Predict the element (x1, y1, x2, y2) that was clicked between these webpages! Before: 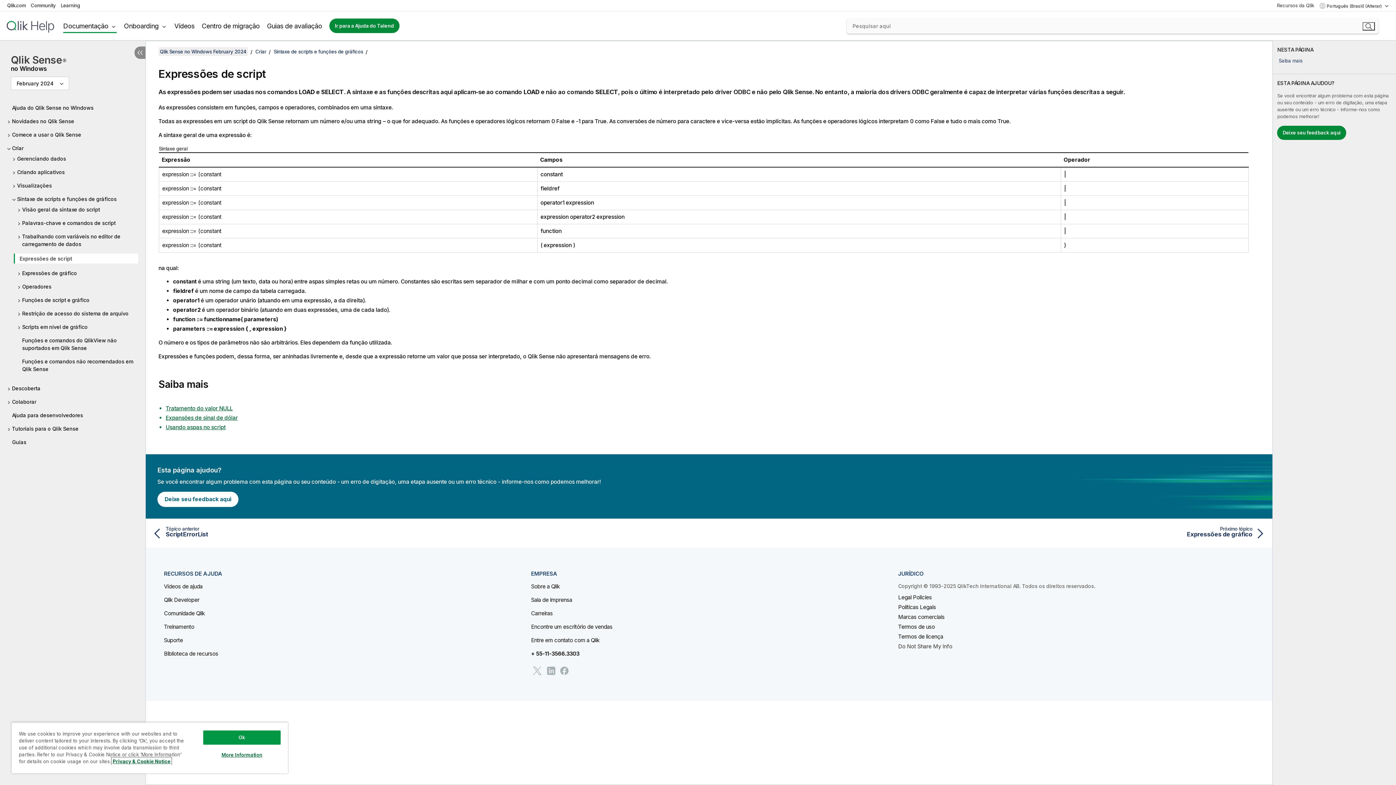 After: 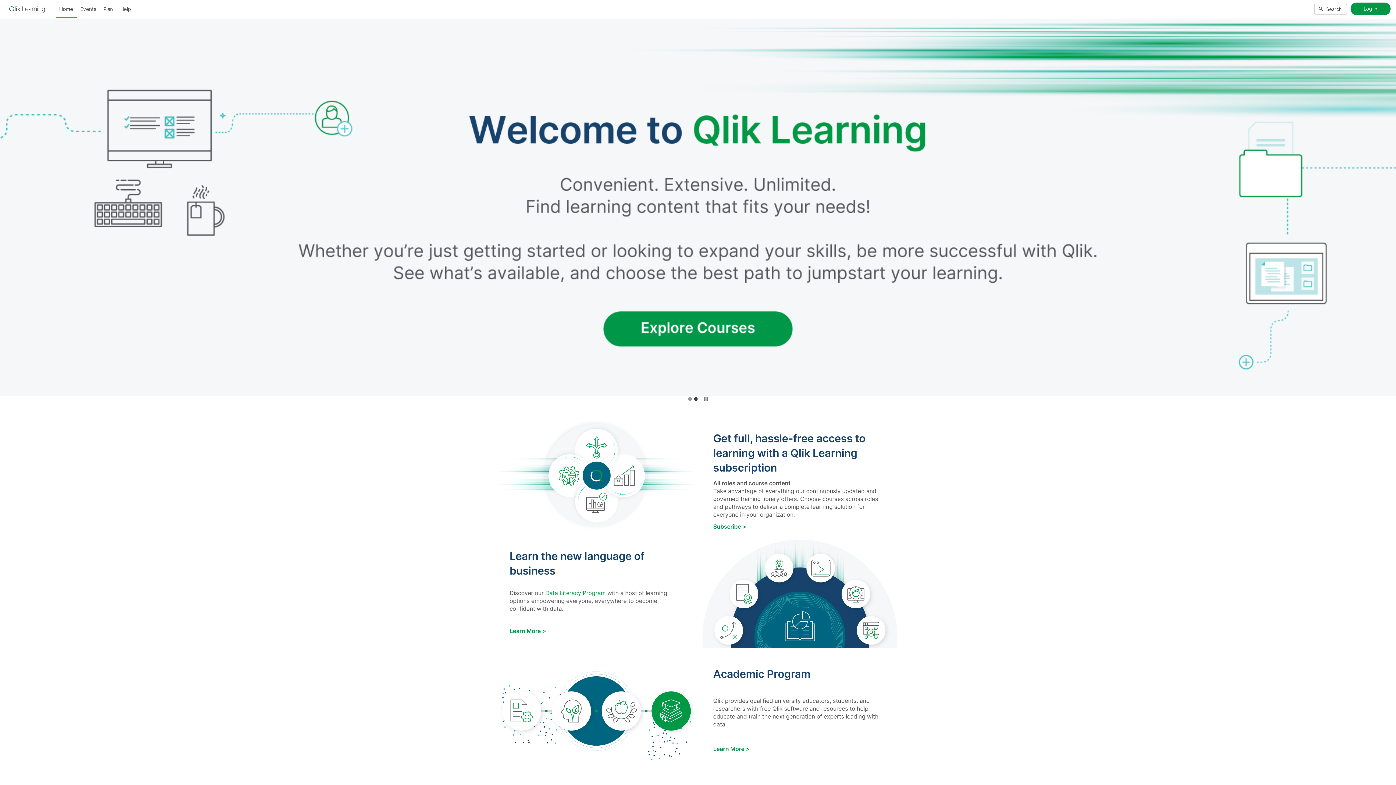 Action: bbox: (60, 2, 80, 8) label: Learning